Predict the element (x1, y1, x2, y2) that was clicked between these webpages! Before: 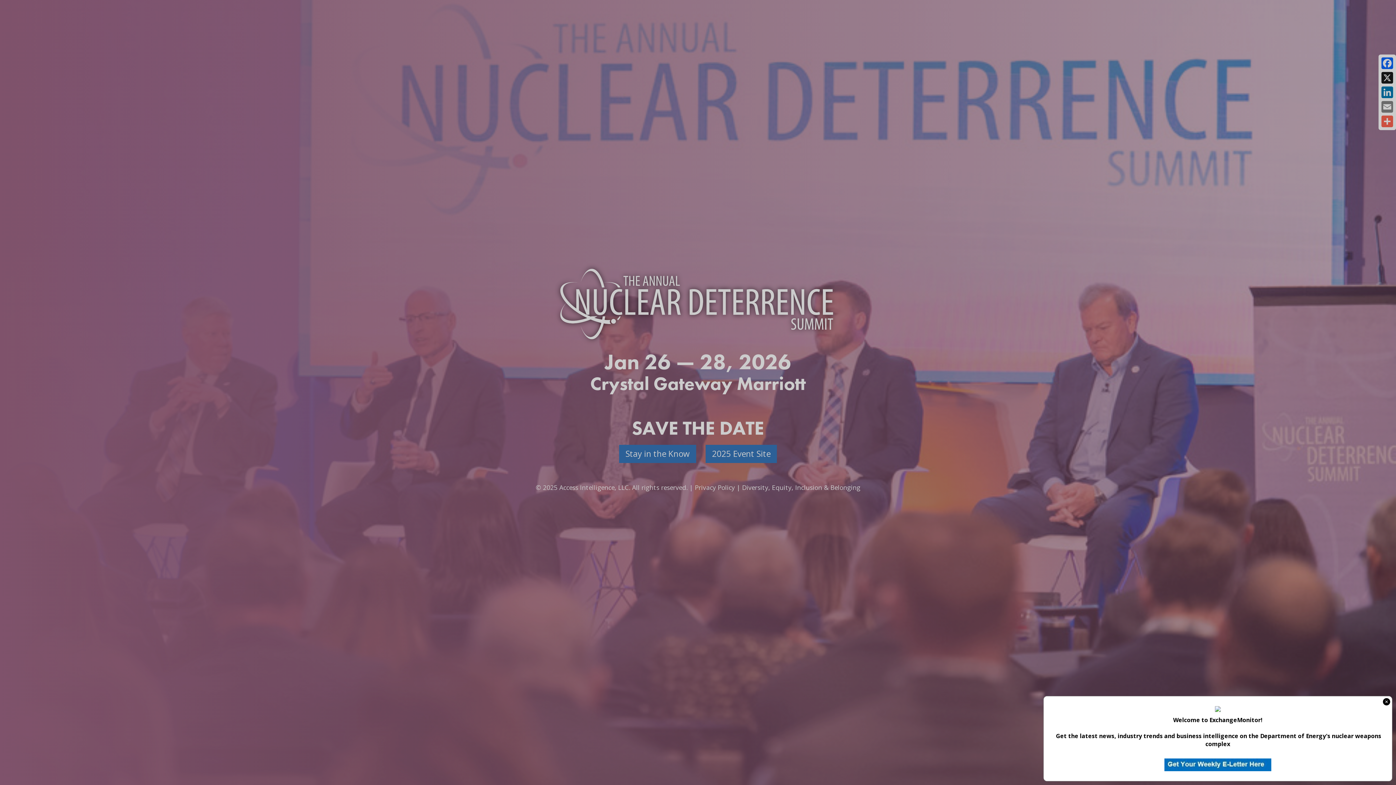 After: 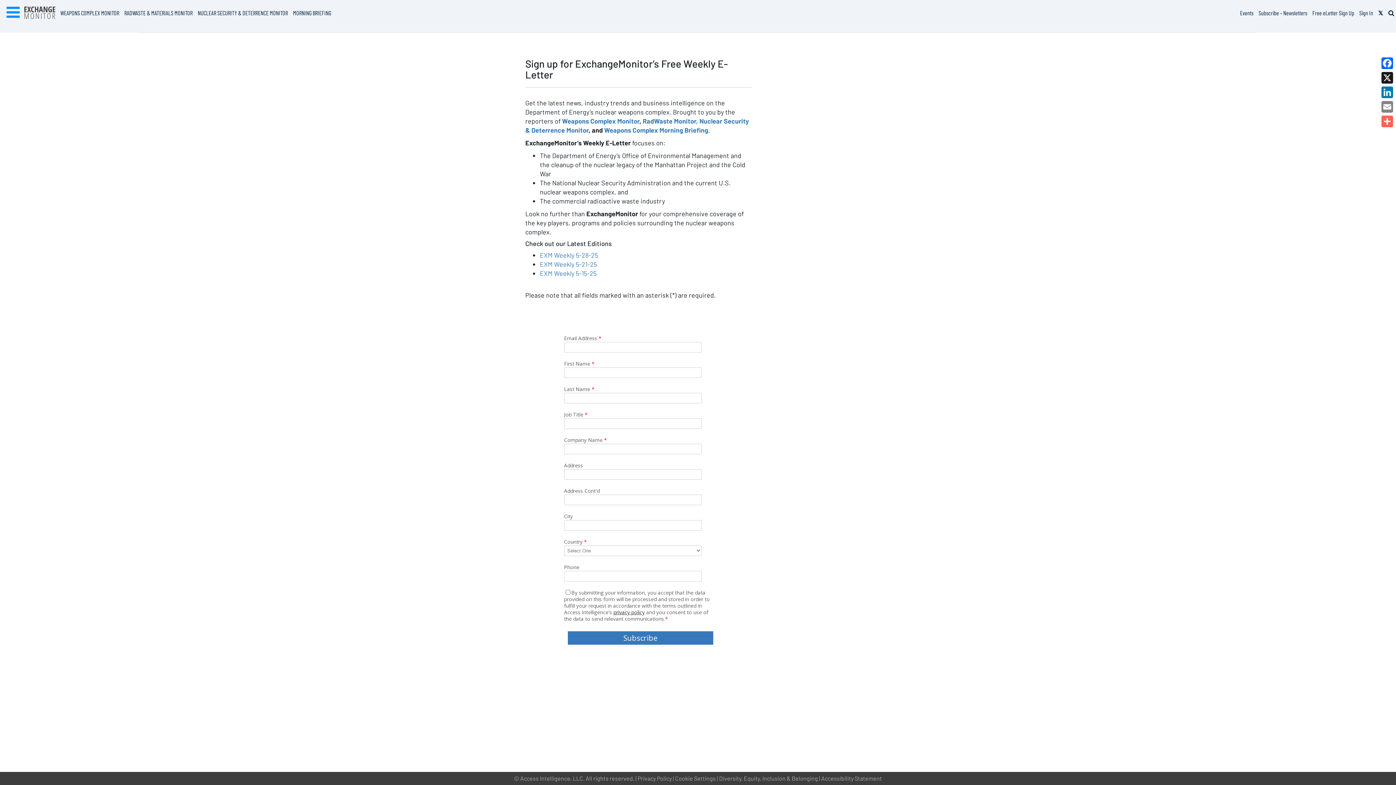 Action: bbox: (1164, 755, 1271, 771)